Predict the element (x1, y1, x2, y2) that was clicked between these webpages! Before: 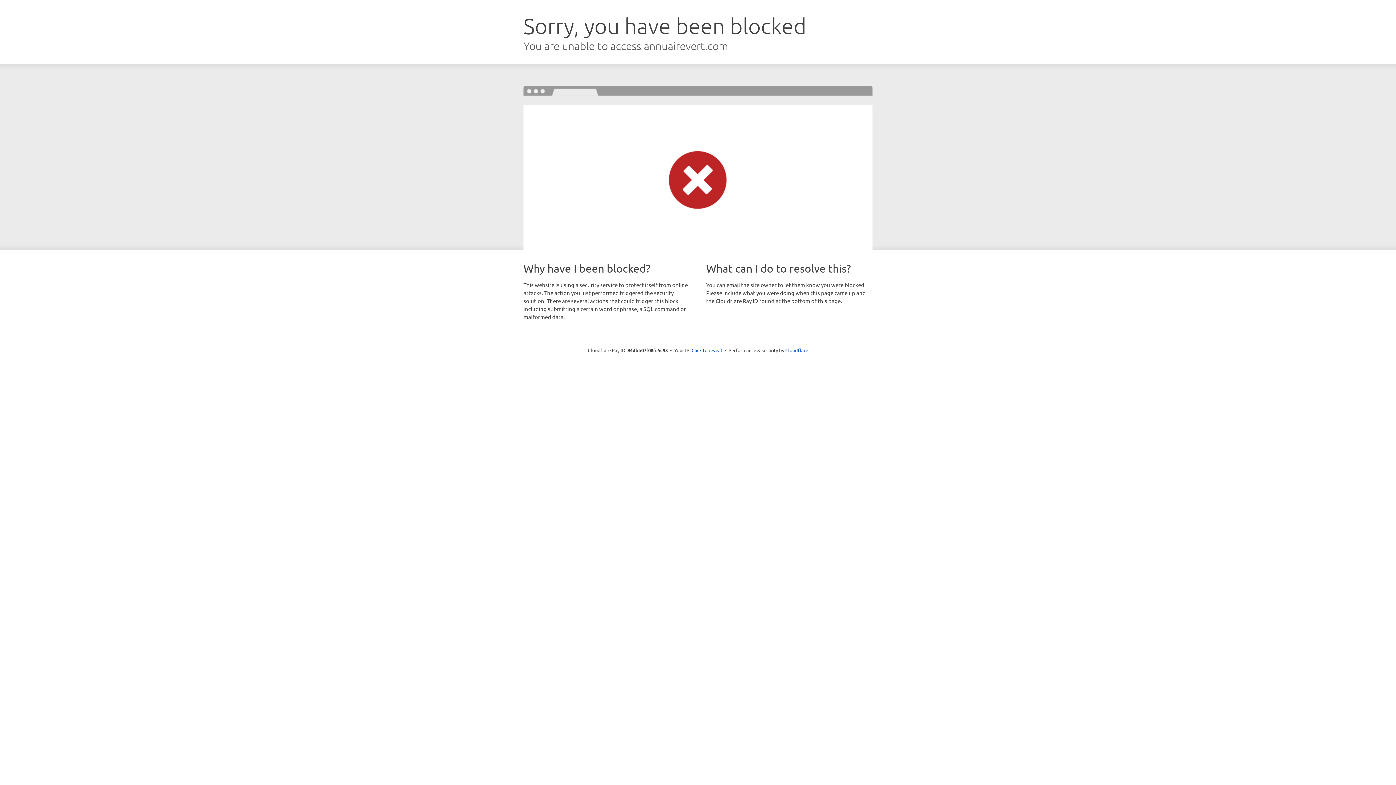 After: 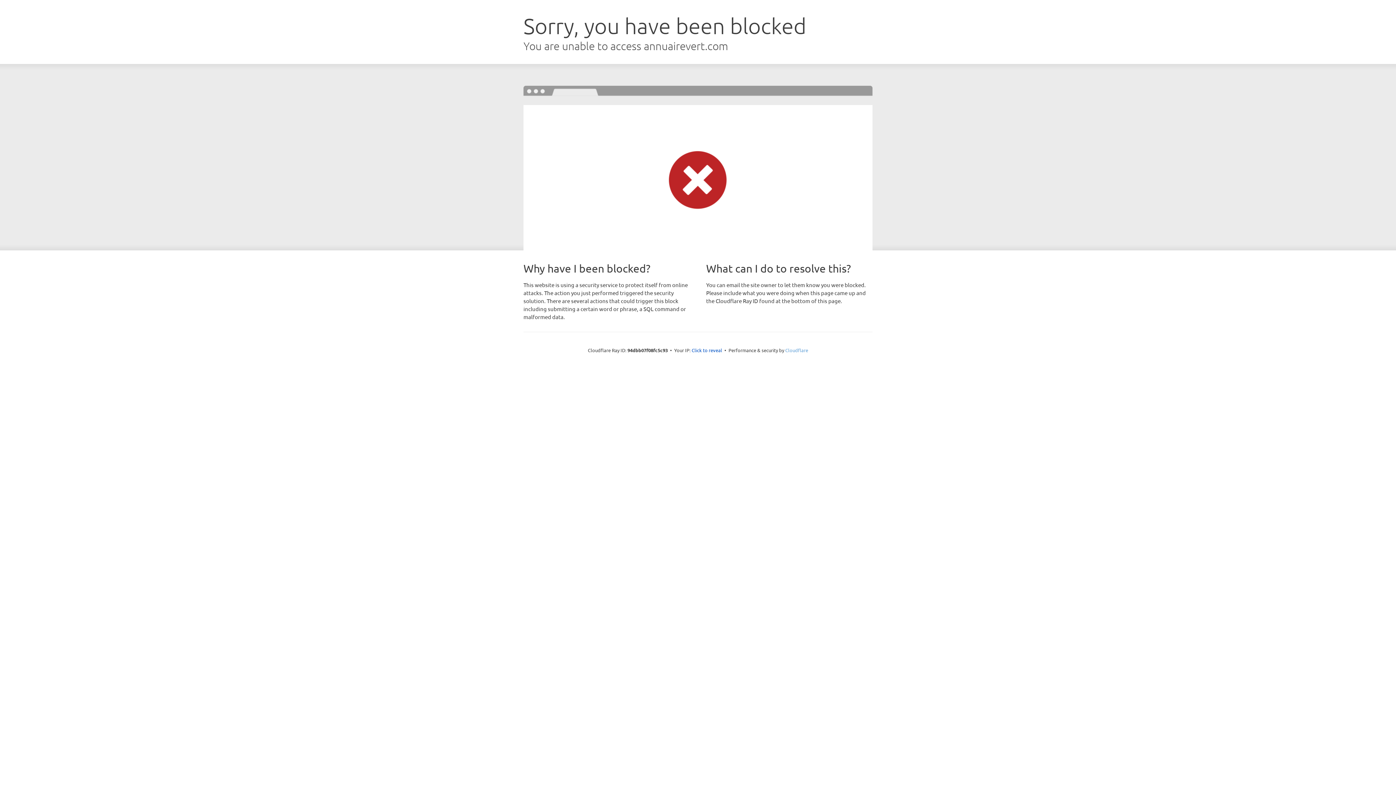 Action: bbox: (785, 347, 808, 353) label: Cloudflare